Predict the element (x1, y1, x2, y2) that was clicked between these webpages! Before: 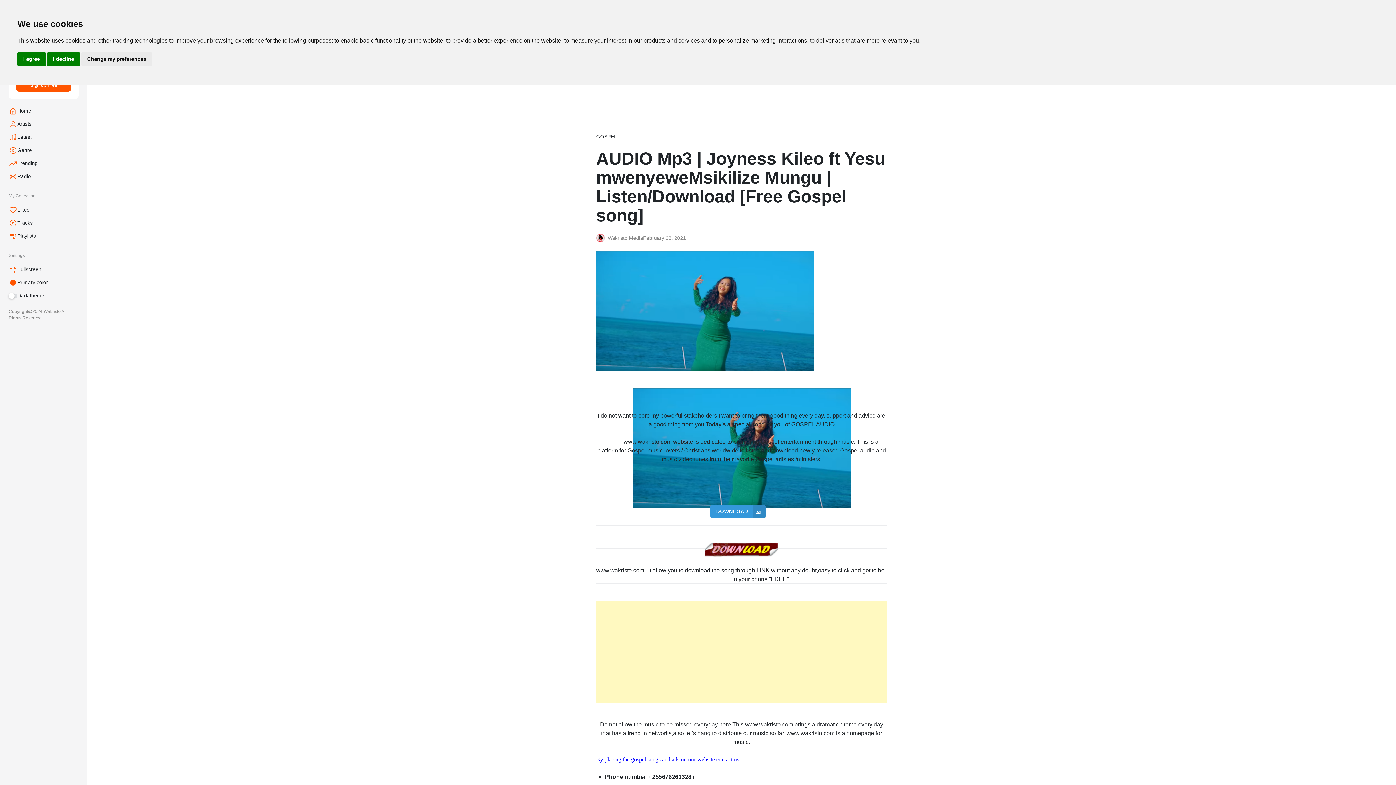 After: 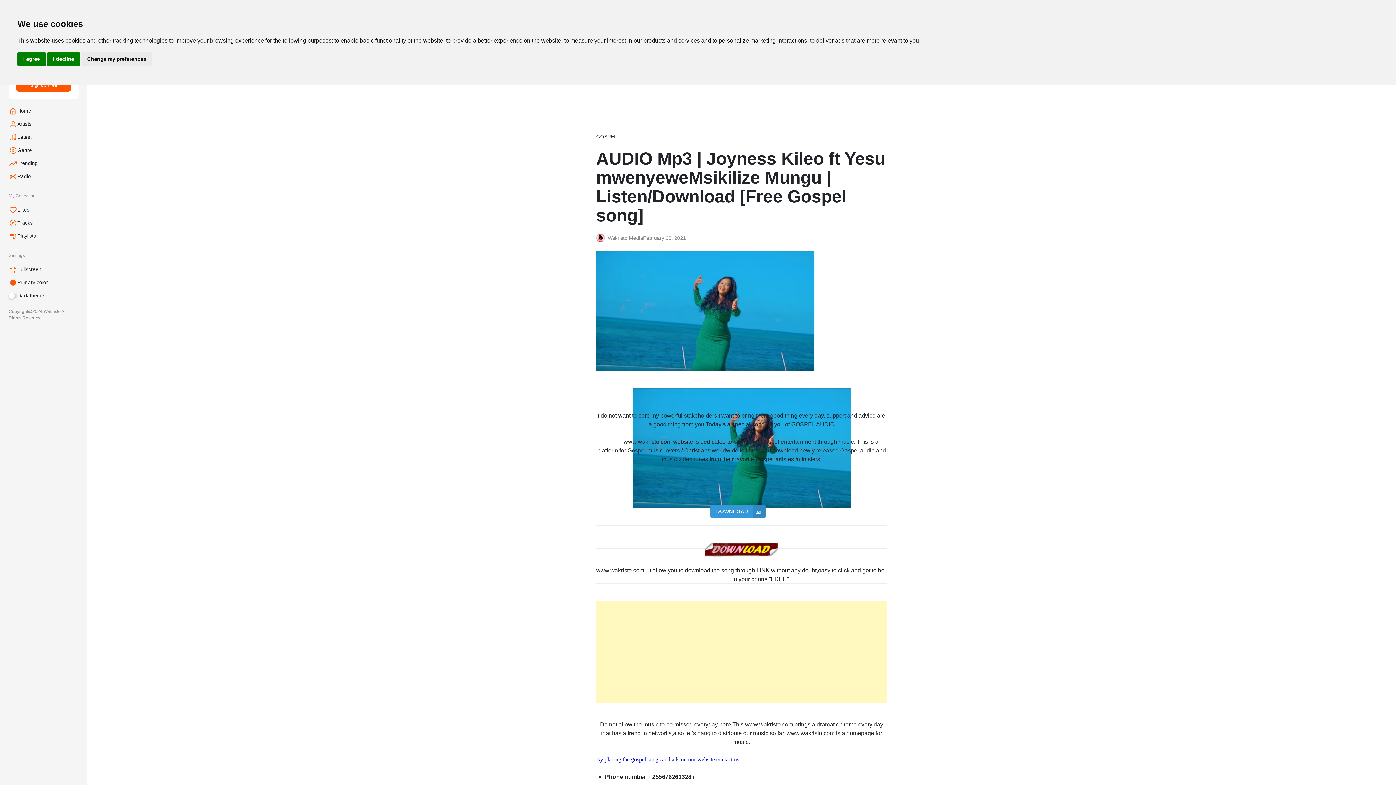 Action: bbox: (705, 543, 778, 554)